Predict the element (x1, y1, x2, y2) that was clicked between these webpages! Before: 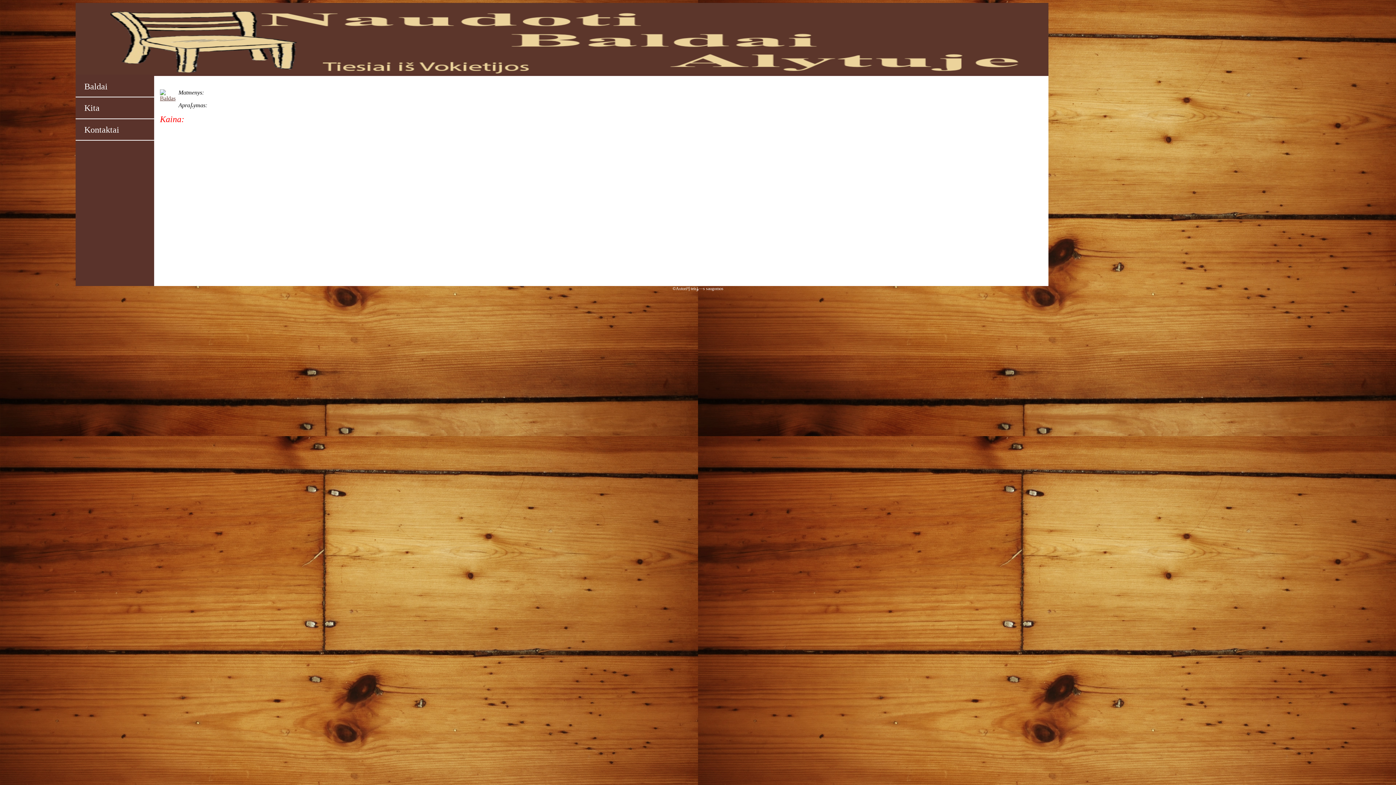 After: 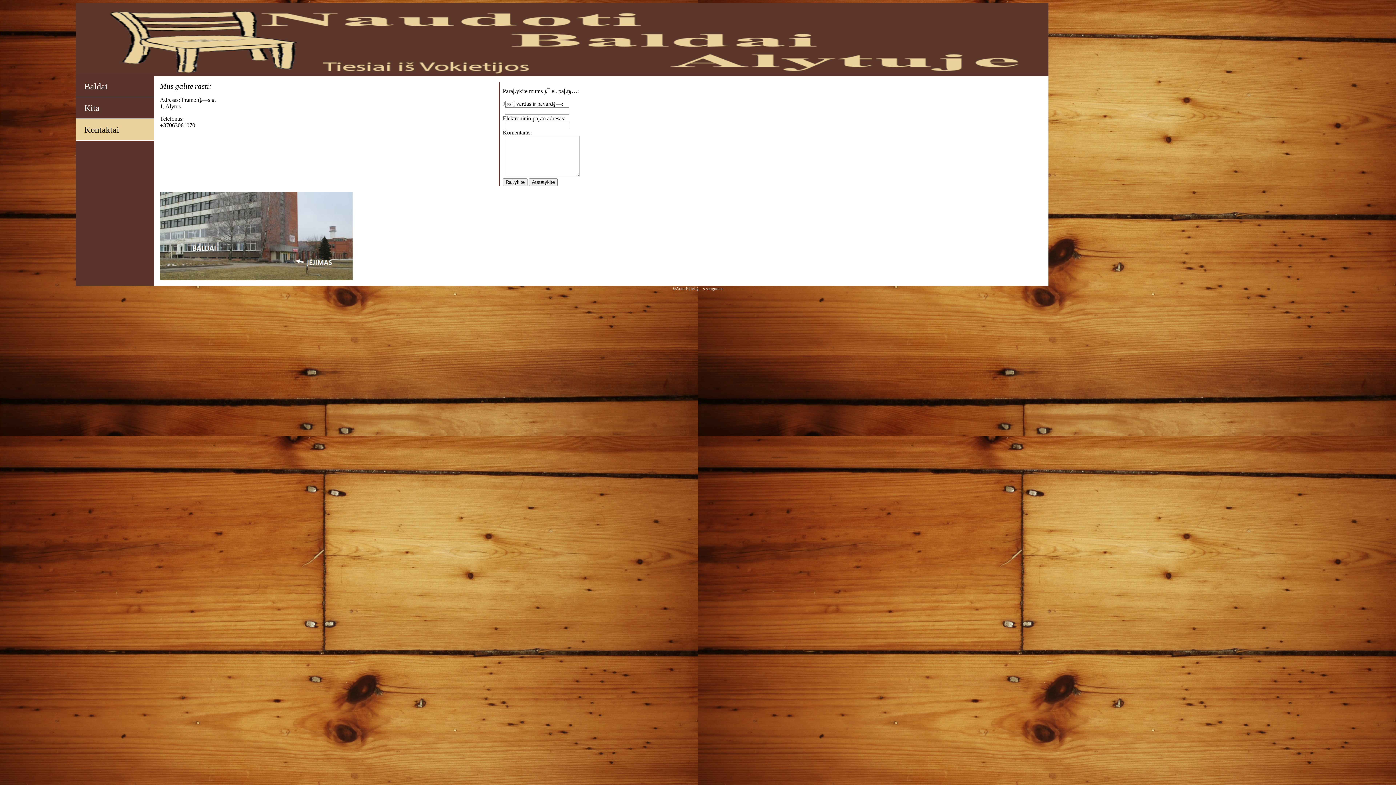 Action: label: Kontaktai bbox: (75, 119, 154, 140)